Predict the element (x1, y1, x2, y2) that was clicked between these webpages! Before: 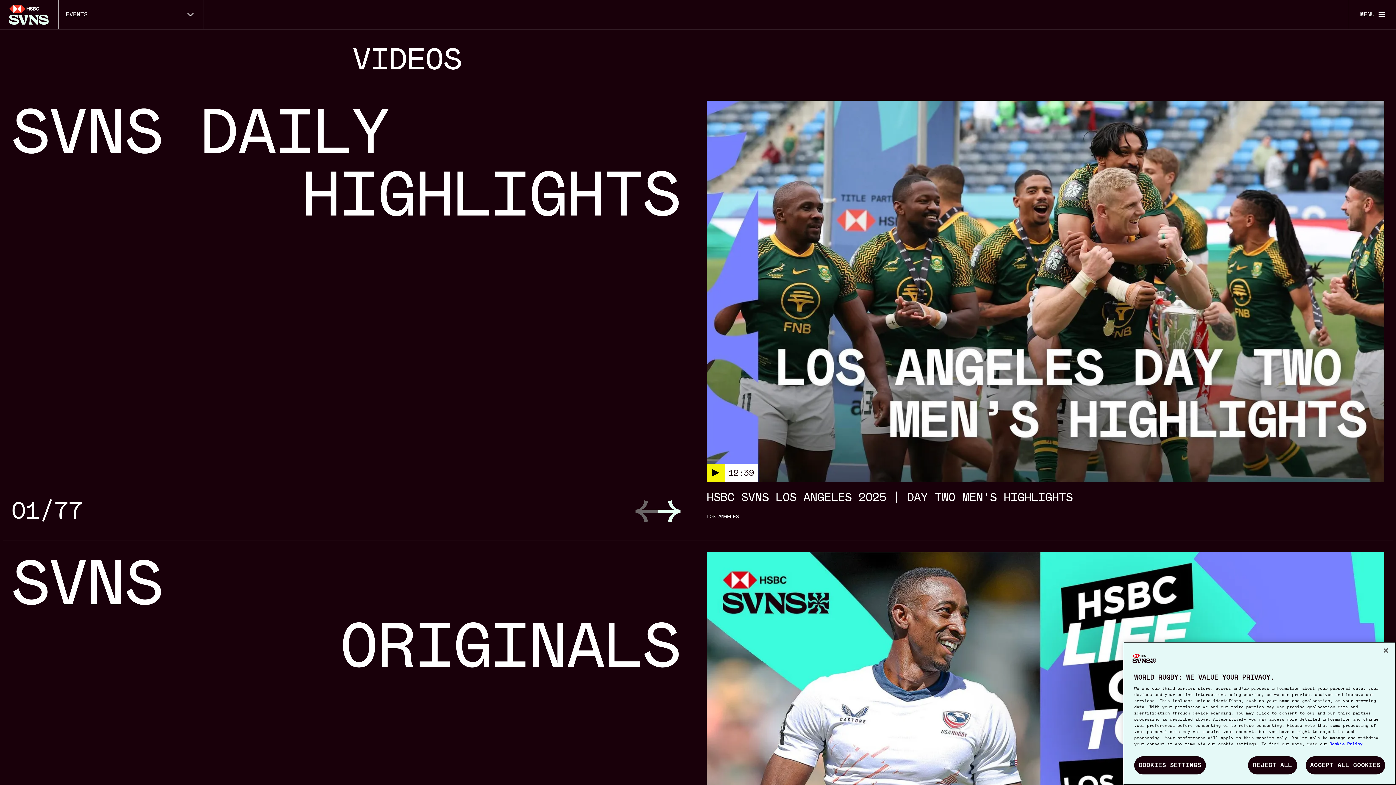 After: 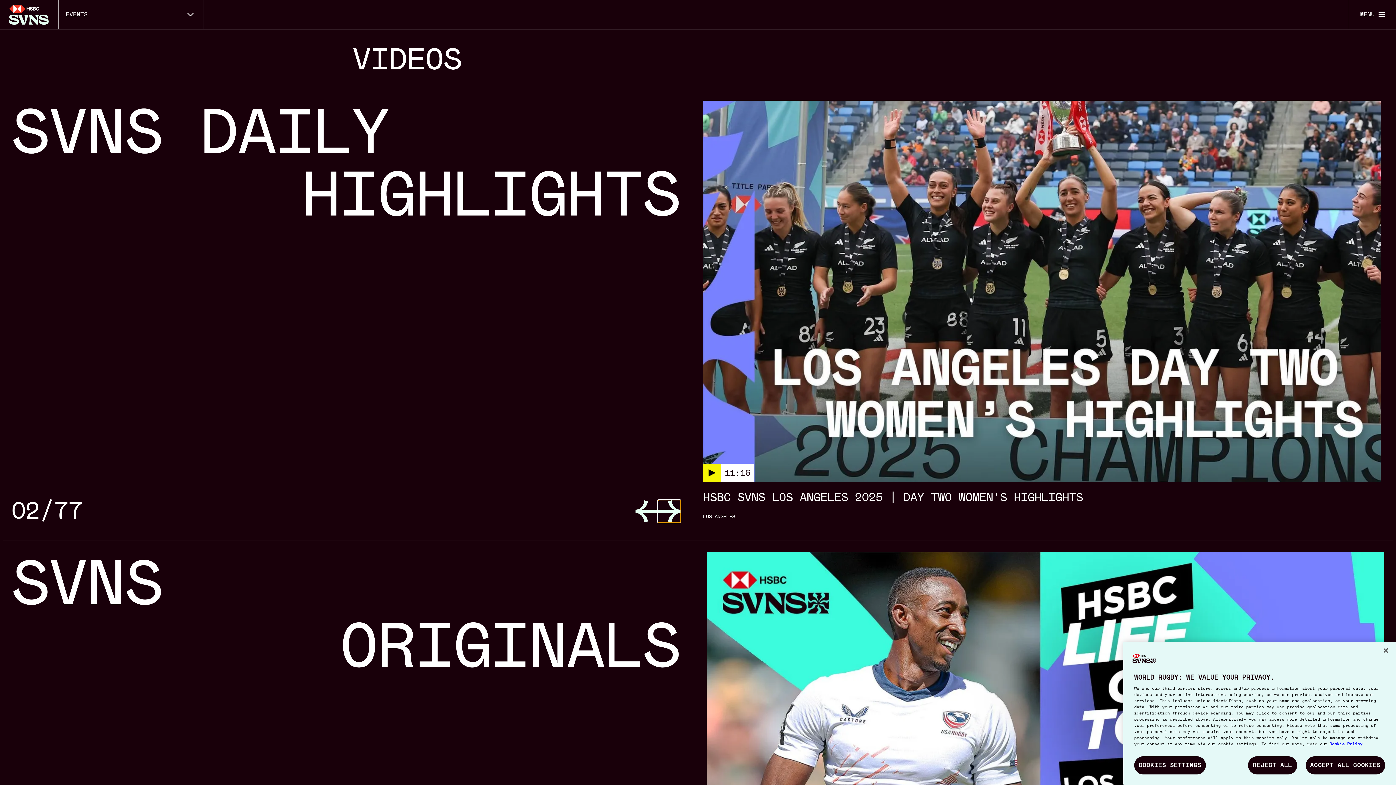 Action: bbox: (658, 500, 680, 522)